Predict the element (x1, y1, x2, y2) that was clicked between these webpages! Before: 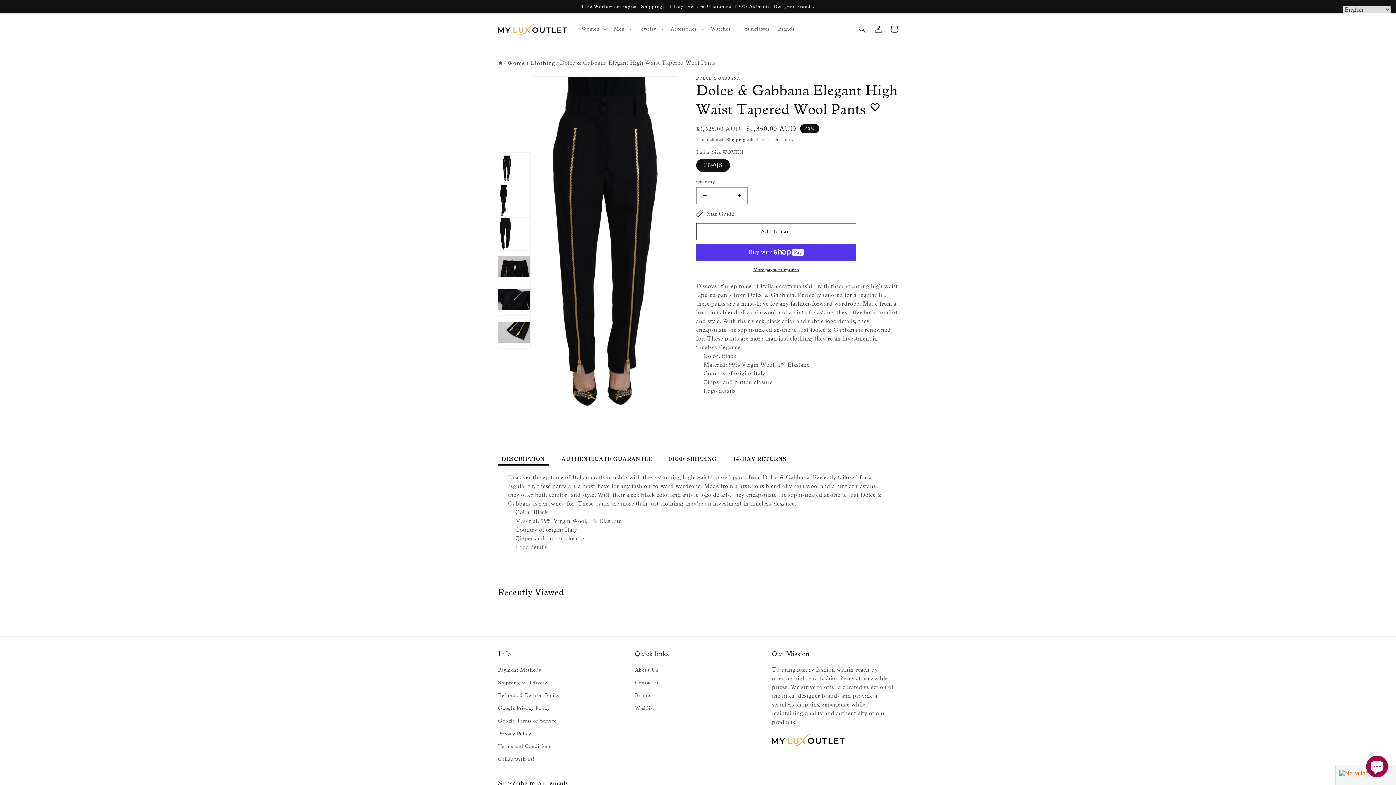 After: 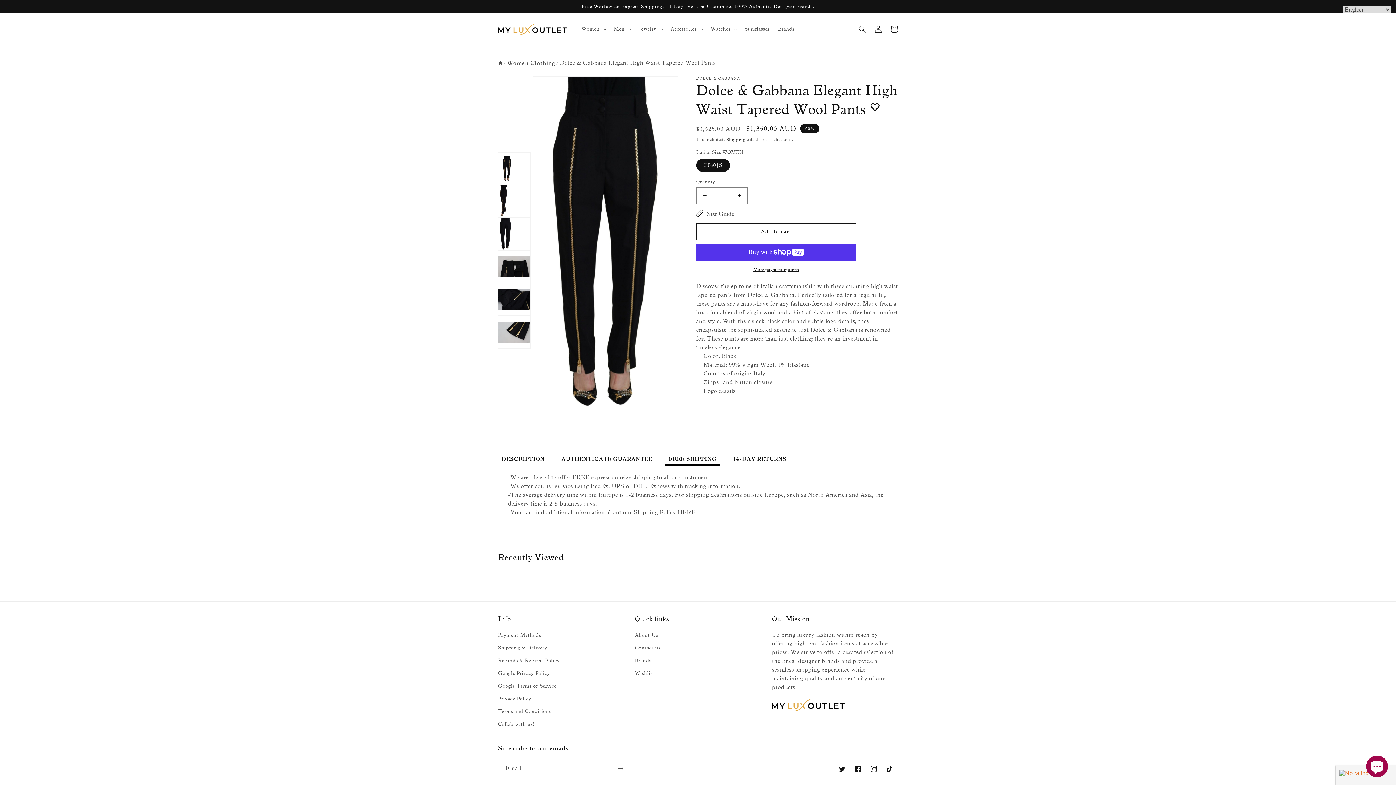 Action: bbox: (665, 453, 720, 464) label: FREE SHIPPING